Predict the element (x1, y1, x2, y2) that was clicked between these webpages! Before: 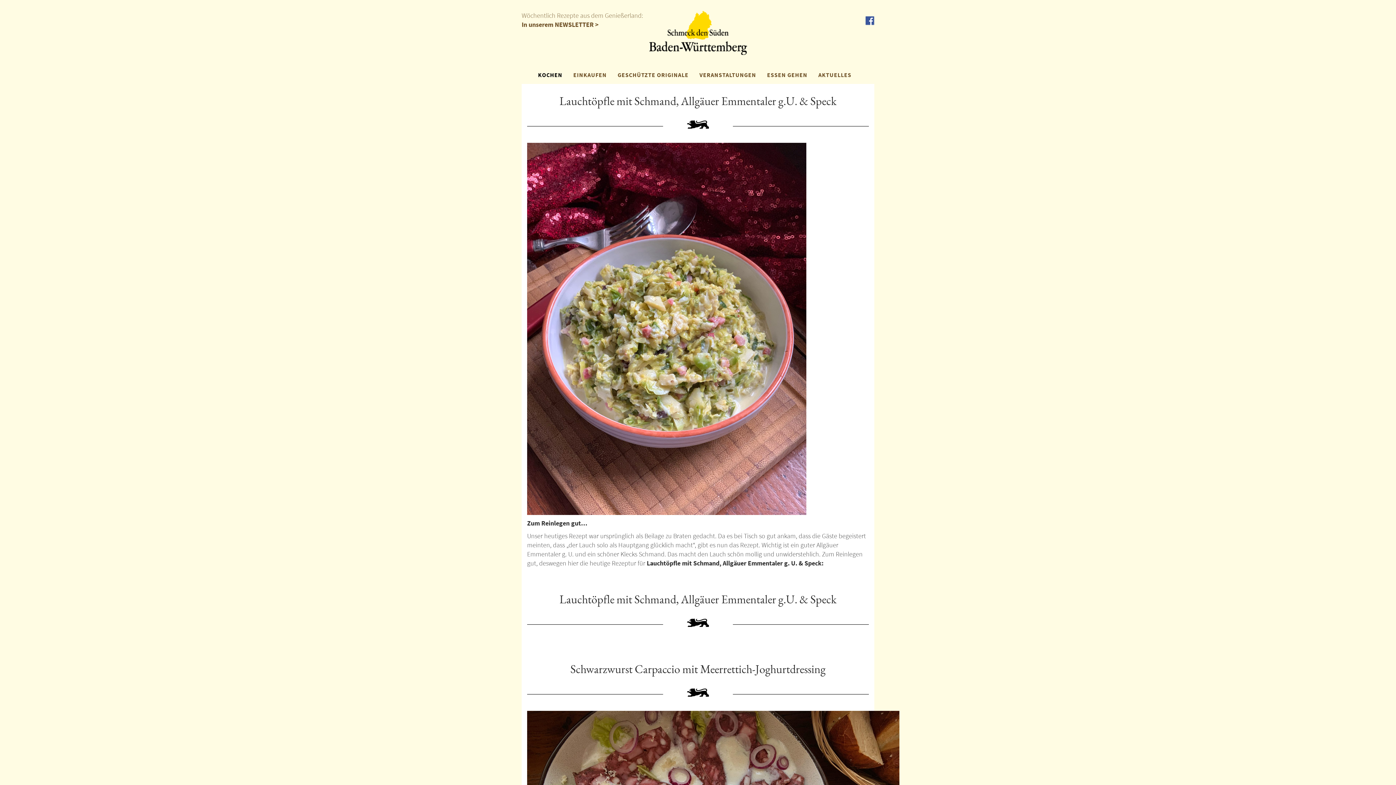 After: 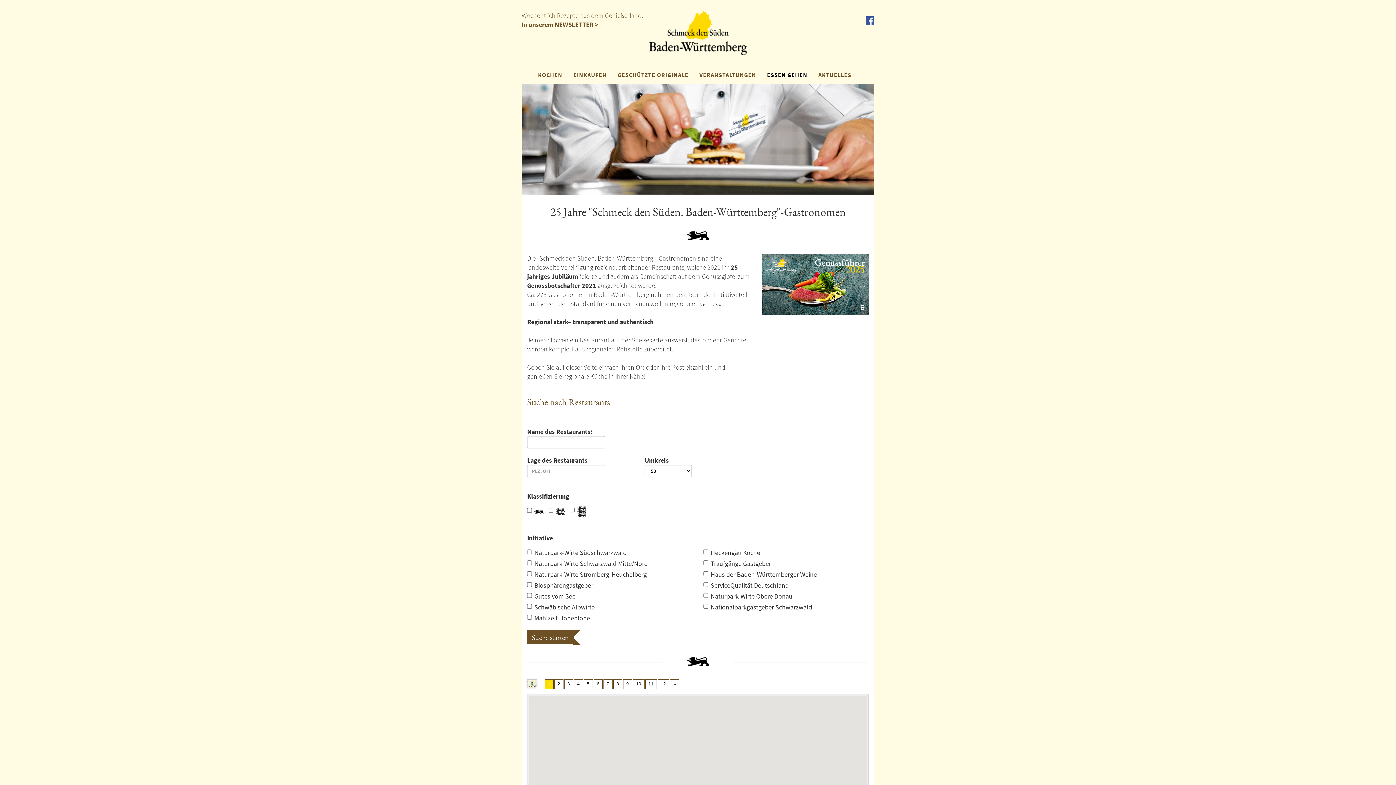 Action: bbox: (761, 65, 813, 84) label: ESSEN GEHEN